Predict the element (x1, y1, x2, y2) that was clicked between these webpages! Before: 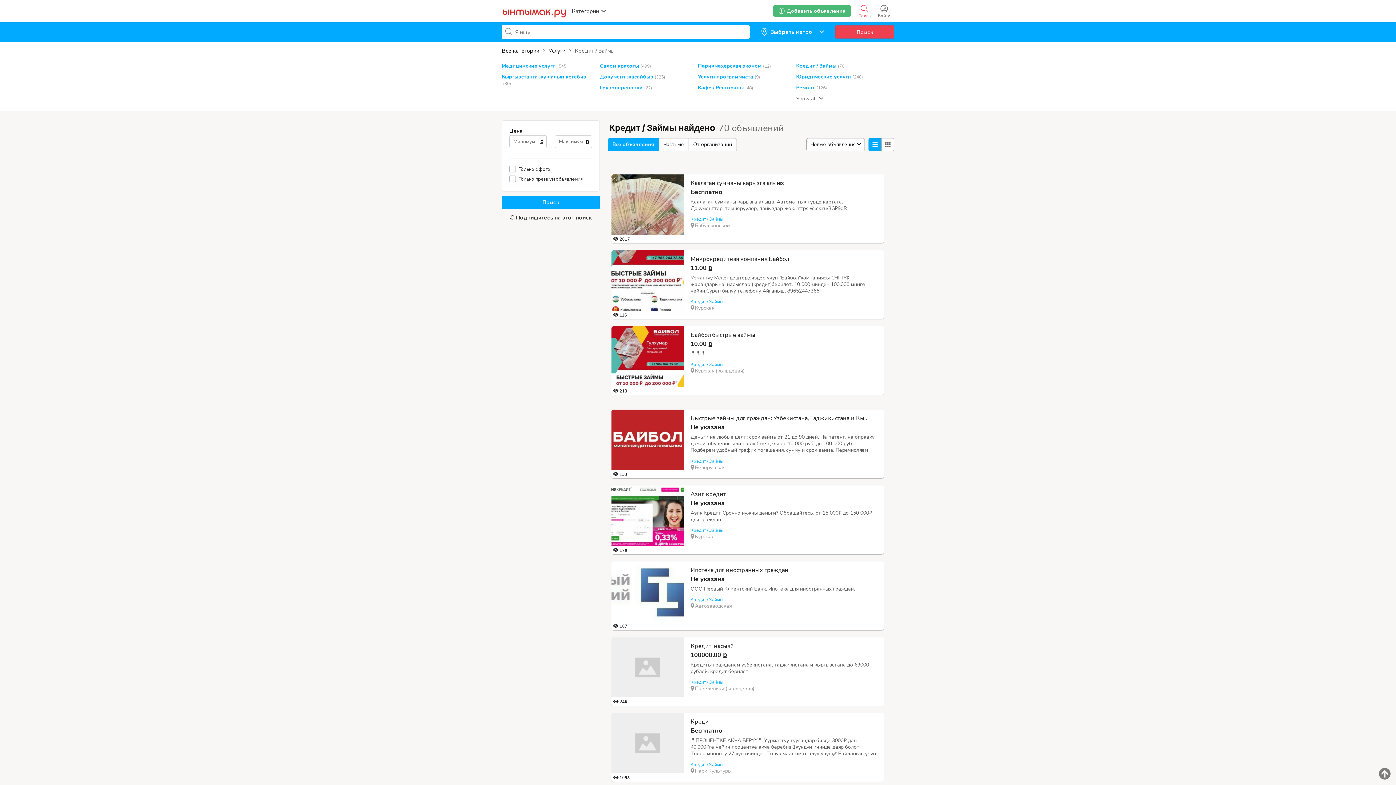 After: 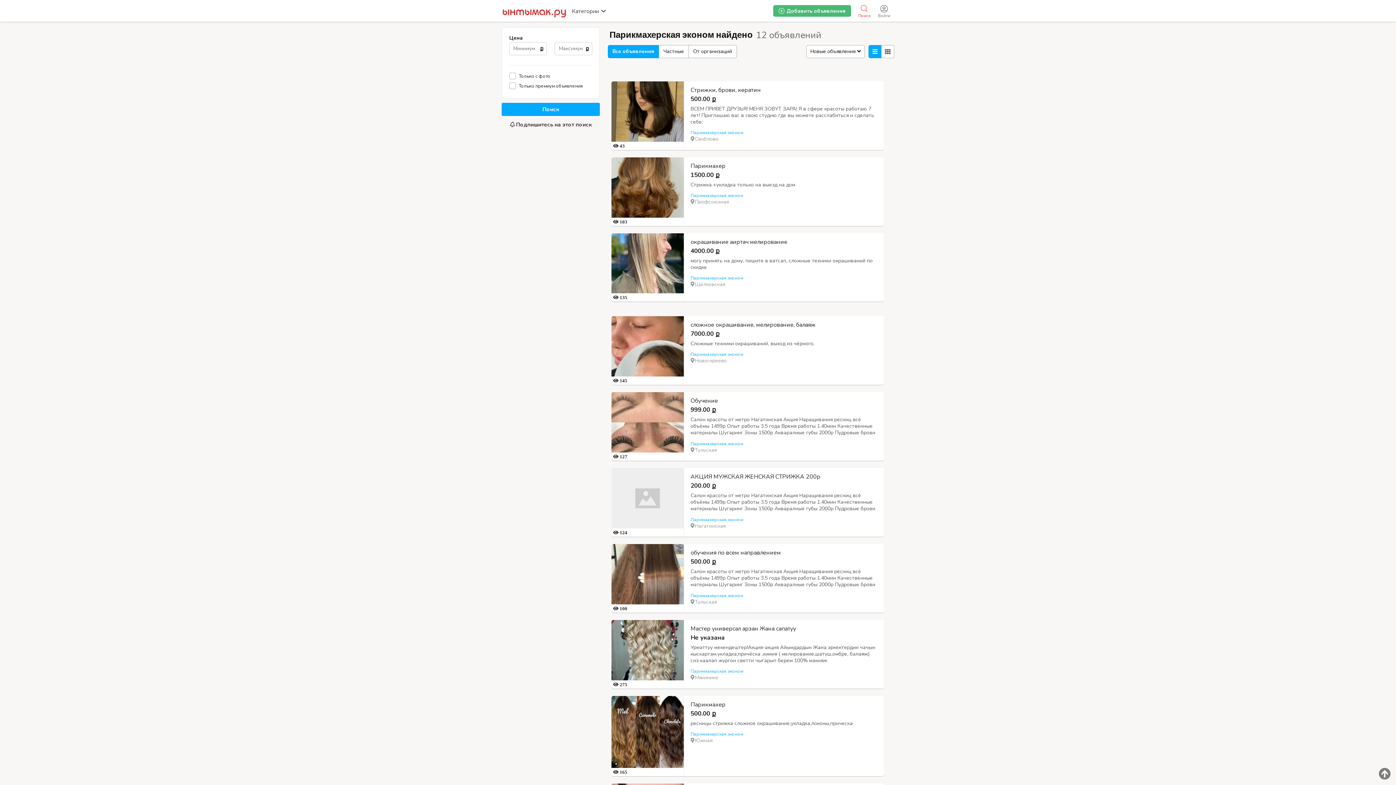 Action: label: Парикмахерская эконом
(12) bbox: (698, 61, 771, 70)